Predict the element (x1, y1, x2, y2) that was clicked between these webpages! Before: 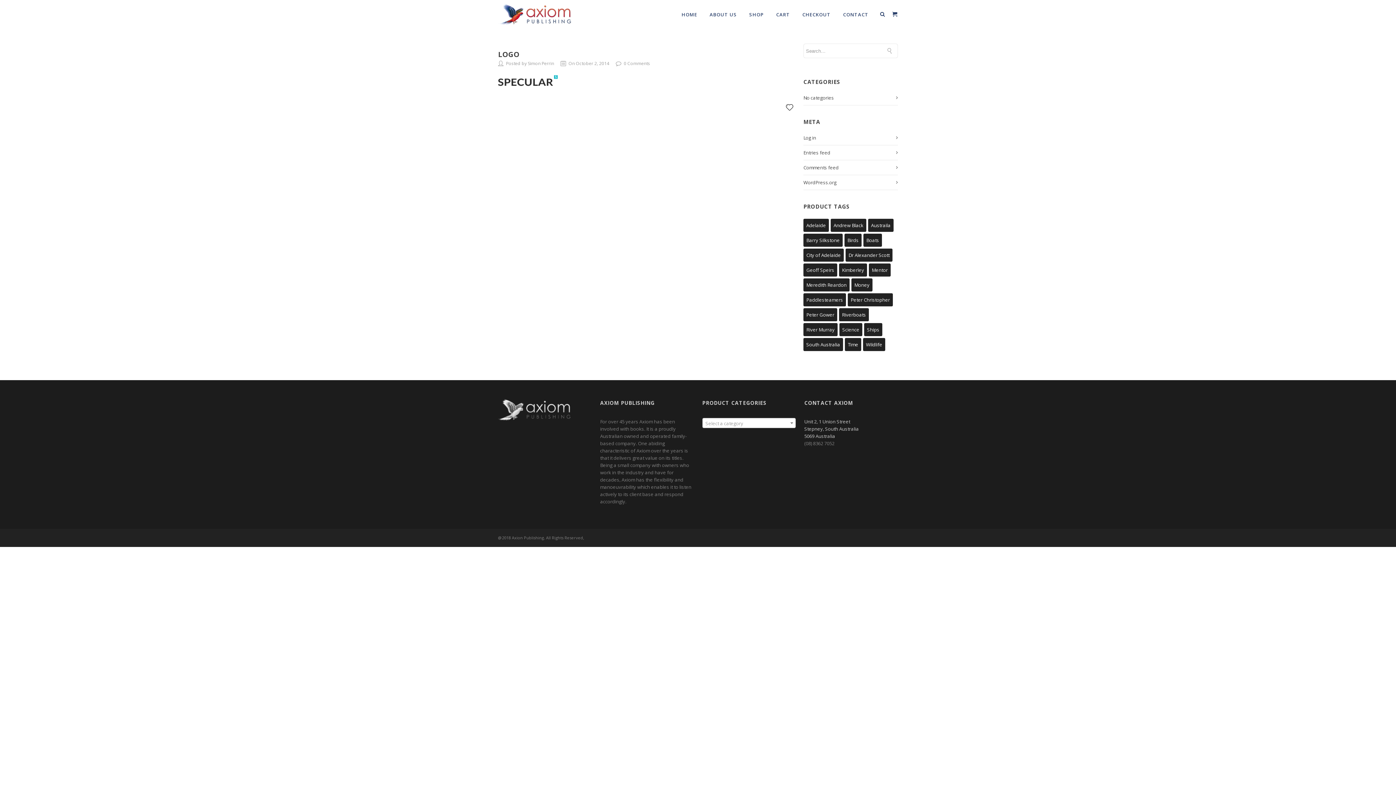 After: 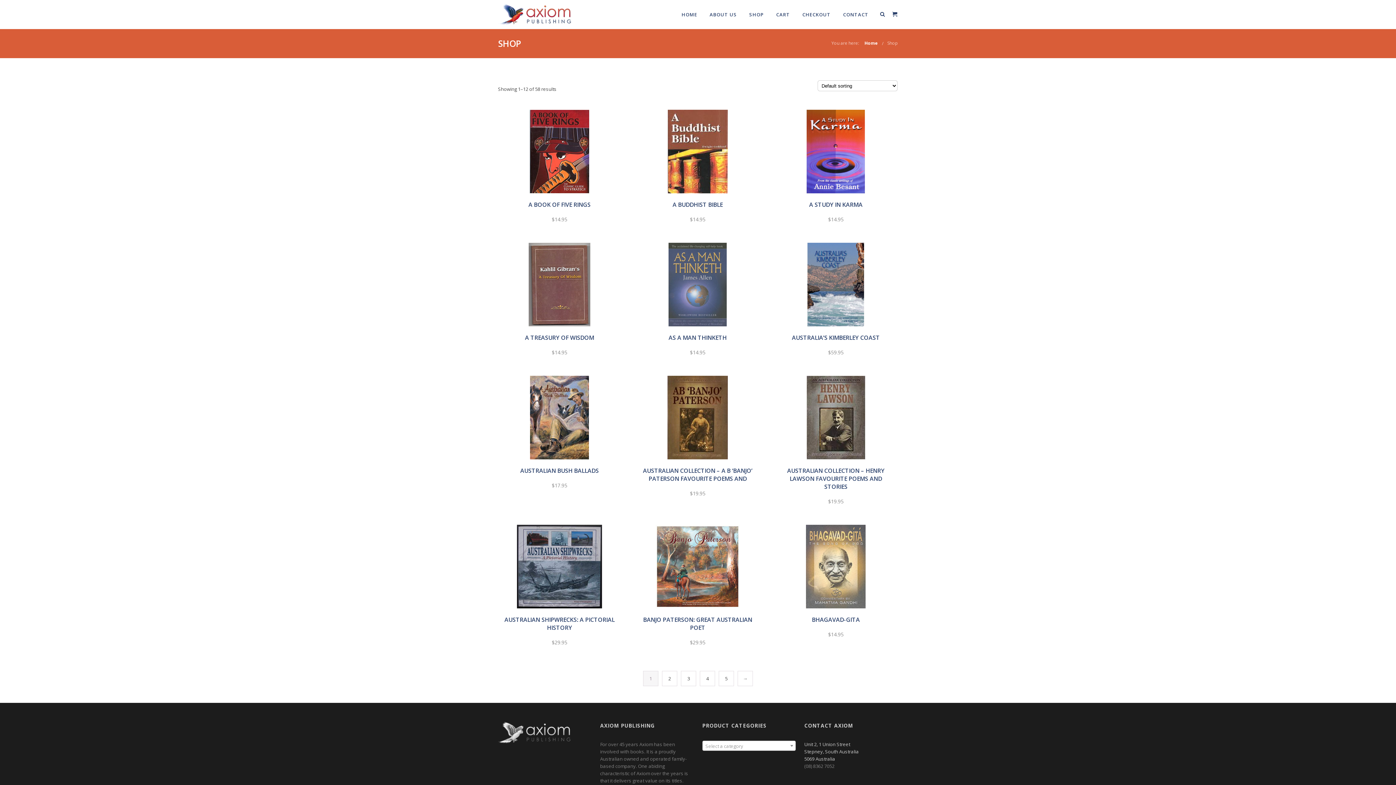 Action: bbox: (745, 10, 768, 18) label: SHOP